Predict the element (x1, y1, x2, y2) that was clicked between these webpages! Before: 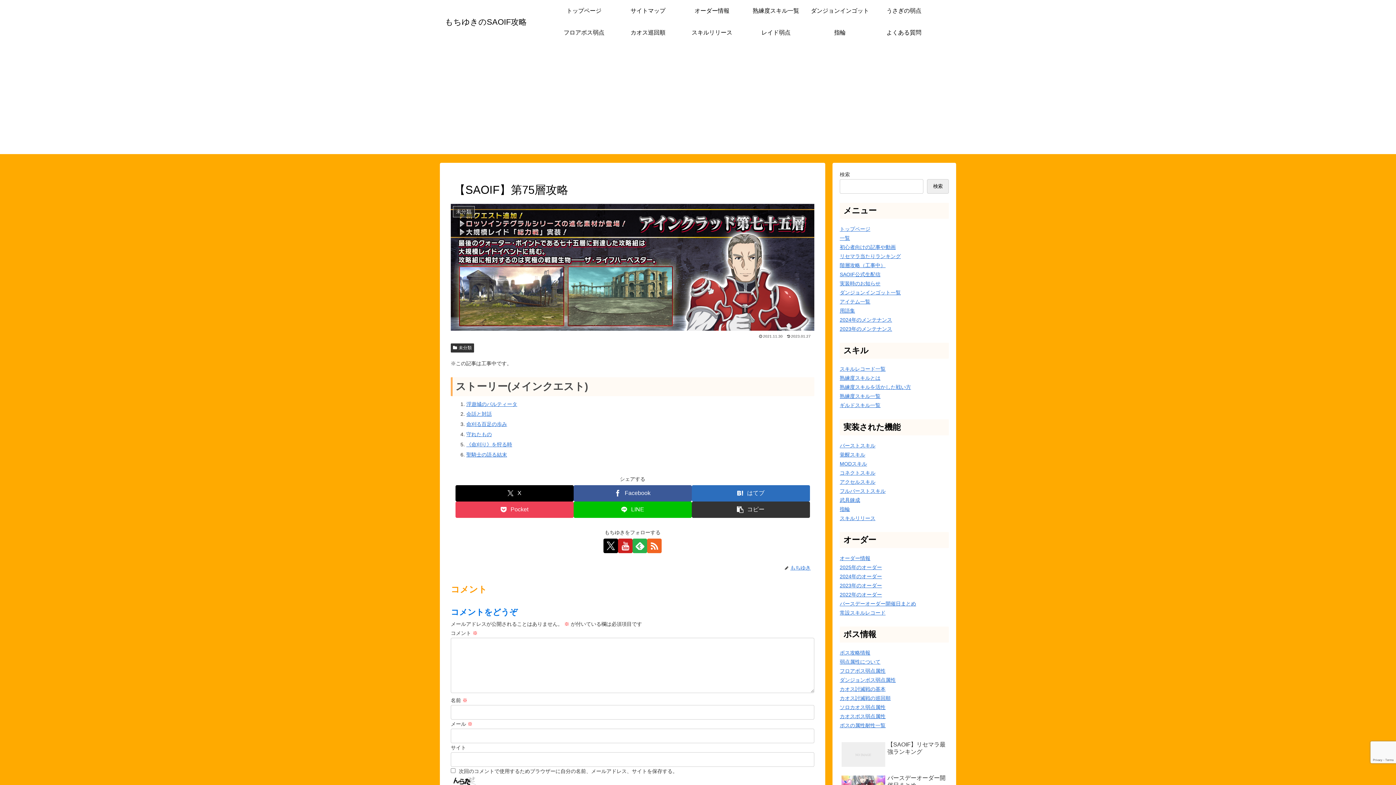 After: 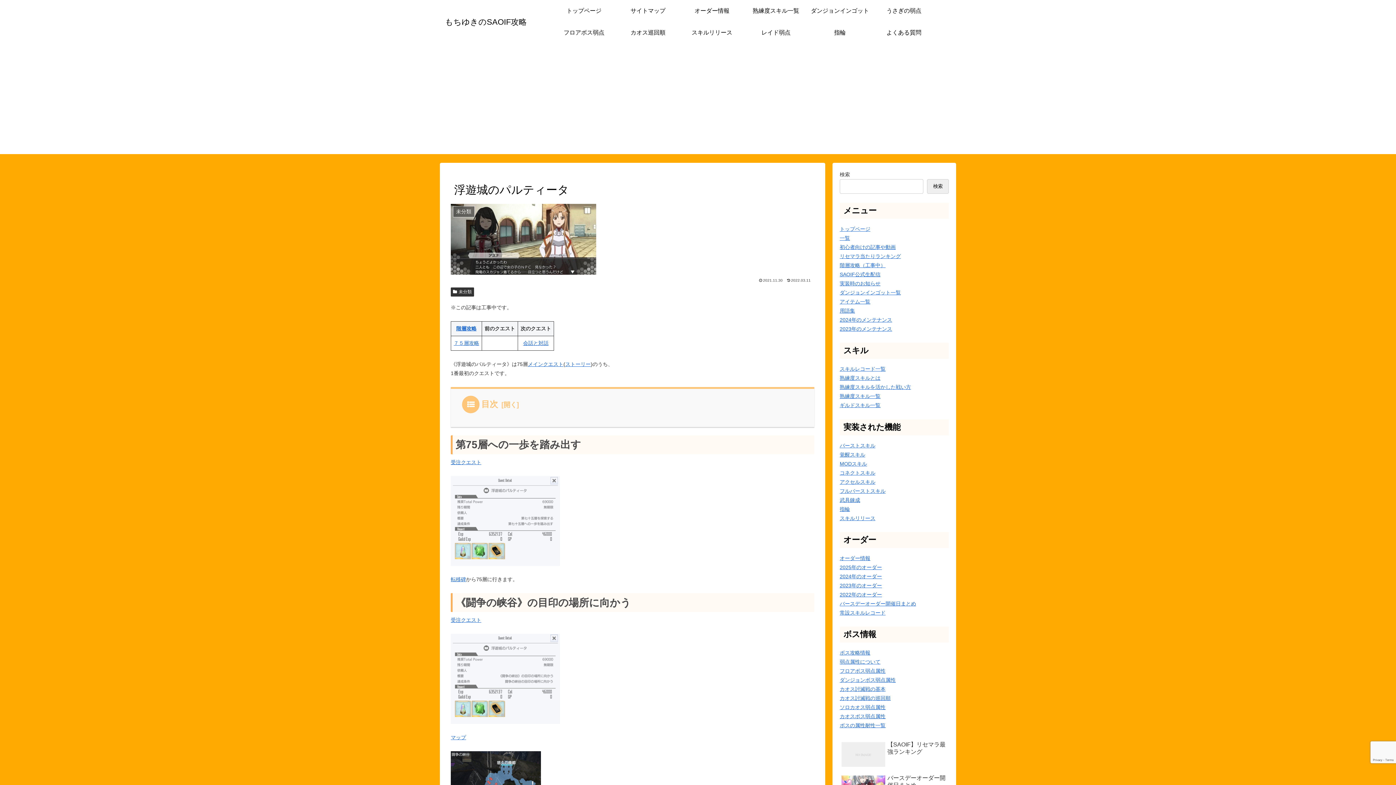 Action: label: 浮遊城のパルティータ bbox: (466, 401, 517, 407)